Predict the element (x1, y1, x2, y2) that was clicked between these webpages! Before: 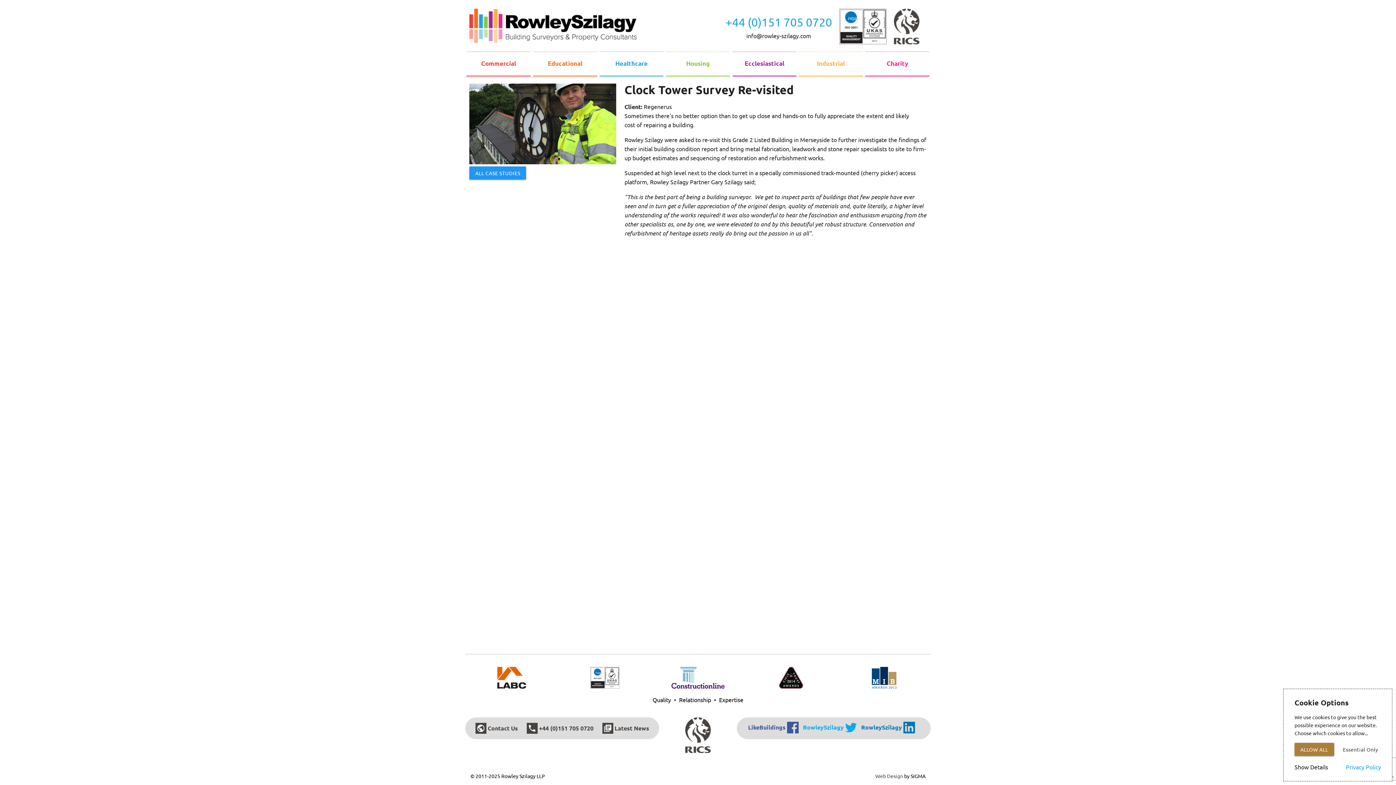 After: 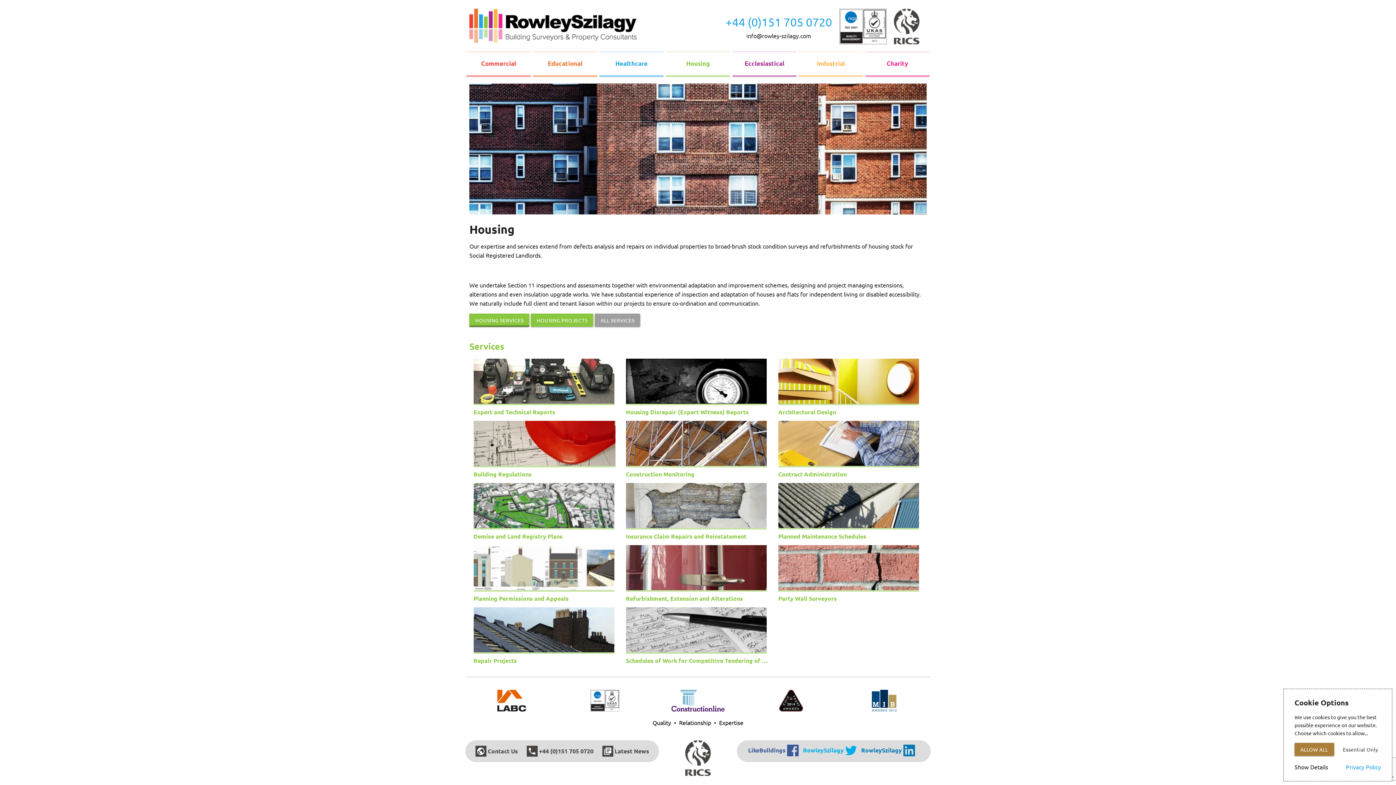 Action: label: Housing bbox: (666, 52, 730, 75)